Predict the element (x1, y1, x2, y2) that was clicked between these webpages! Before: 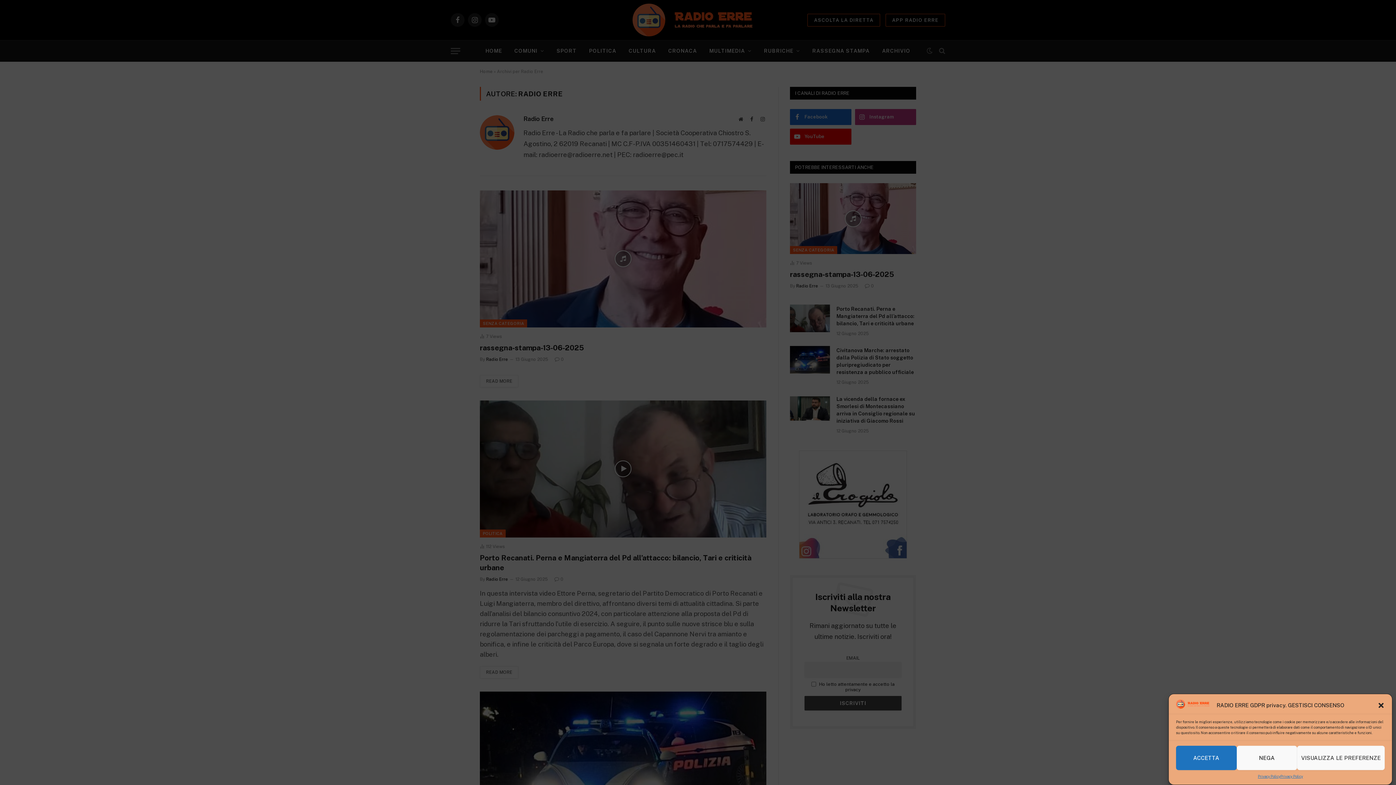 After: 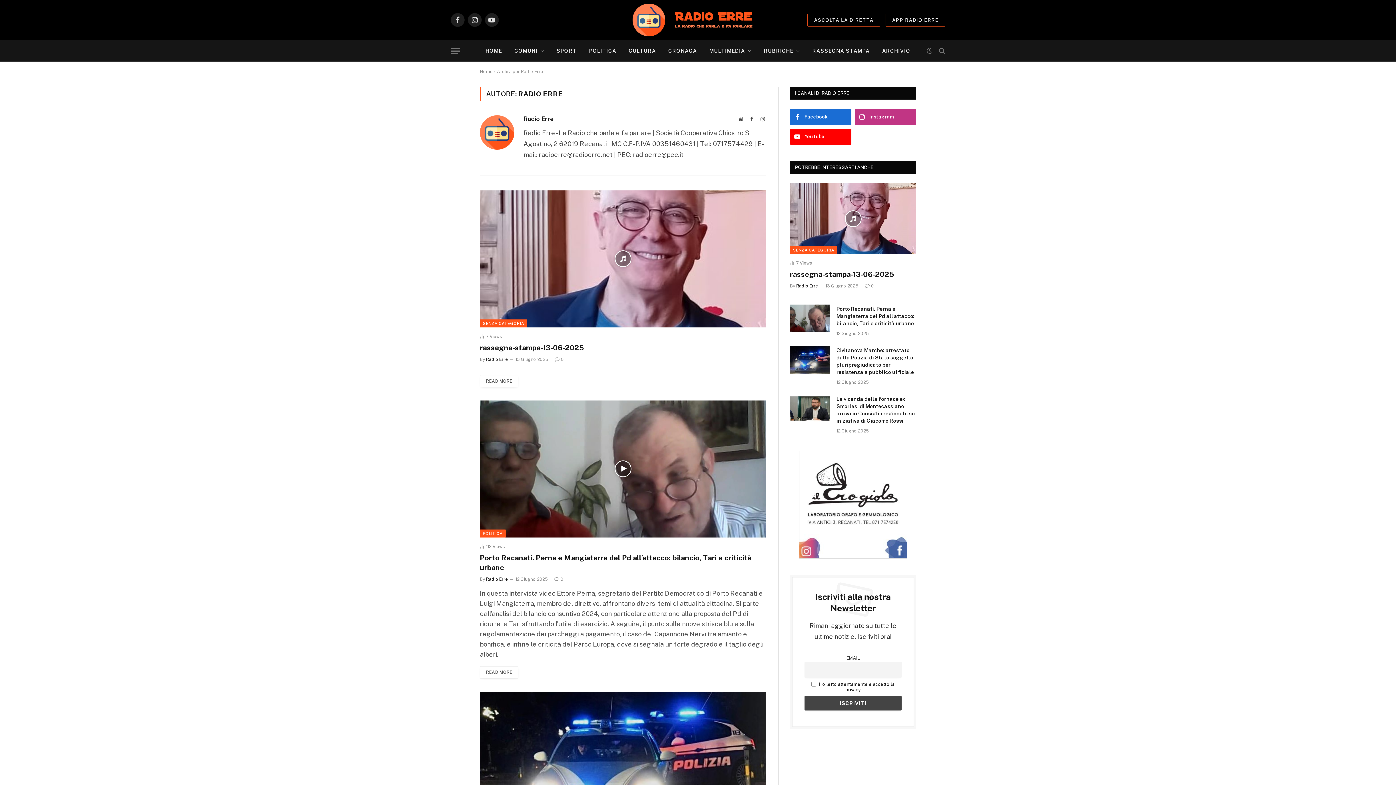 Action: bbox: (1176, 746, 1236, 770) label: ACCETTA